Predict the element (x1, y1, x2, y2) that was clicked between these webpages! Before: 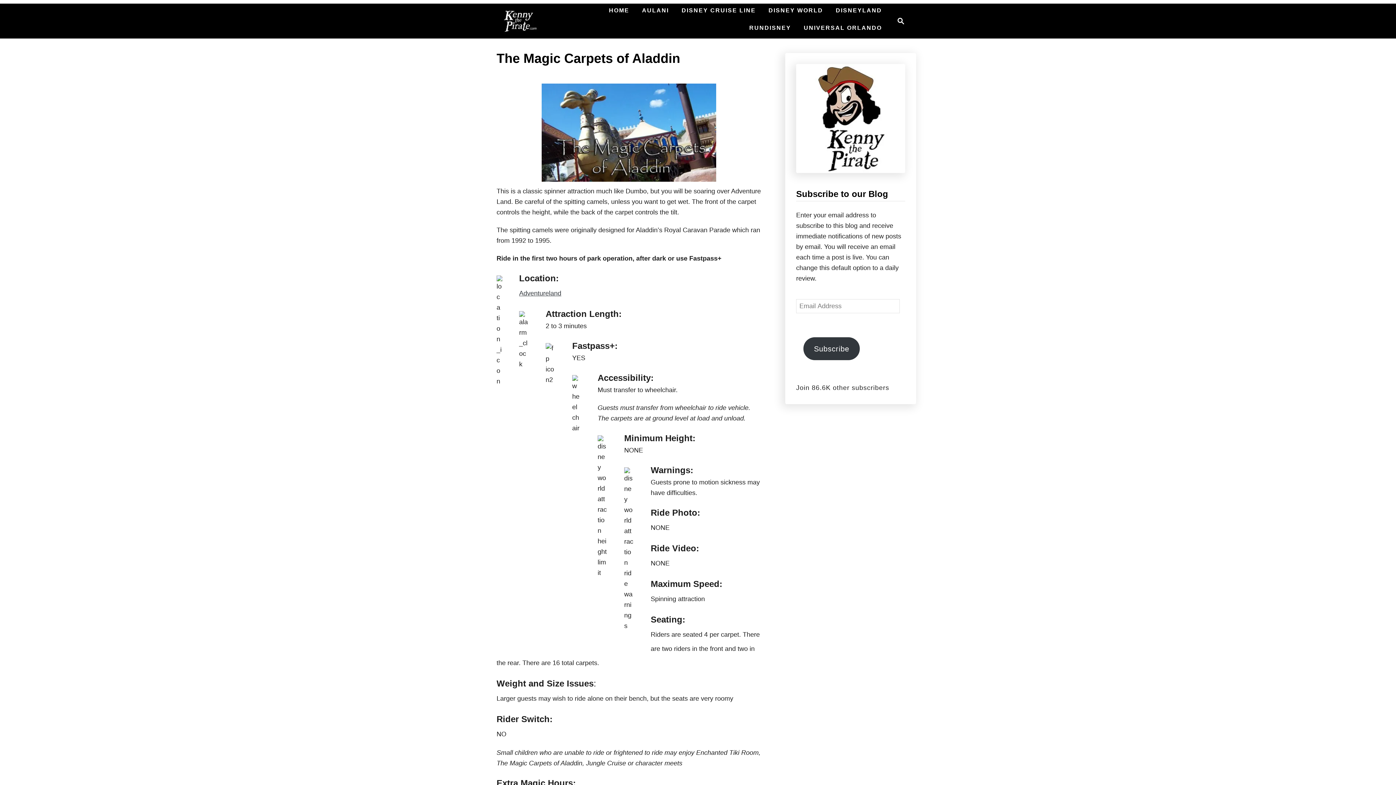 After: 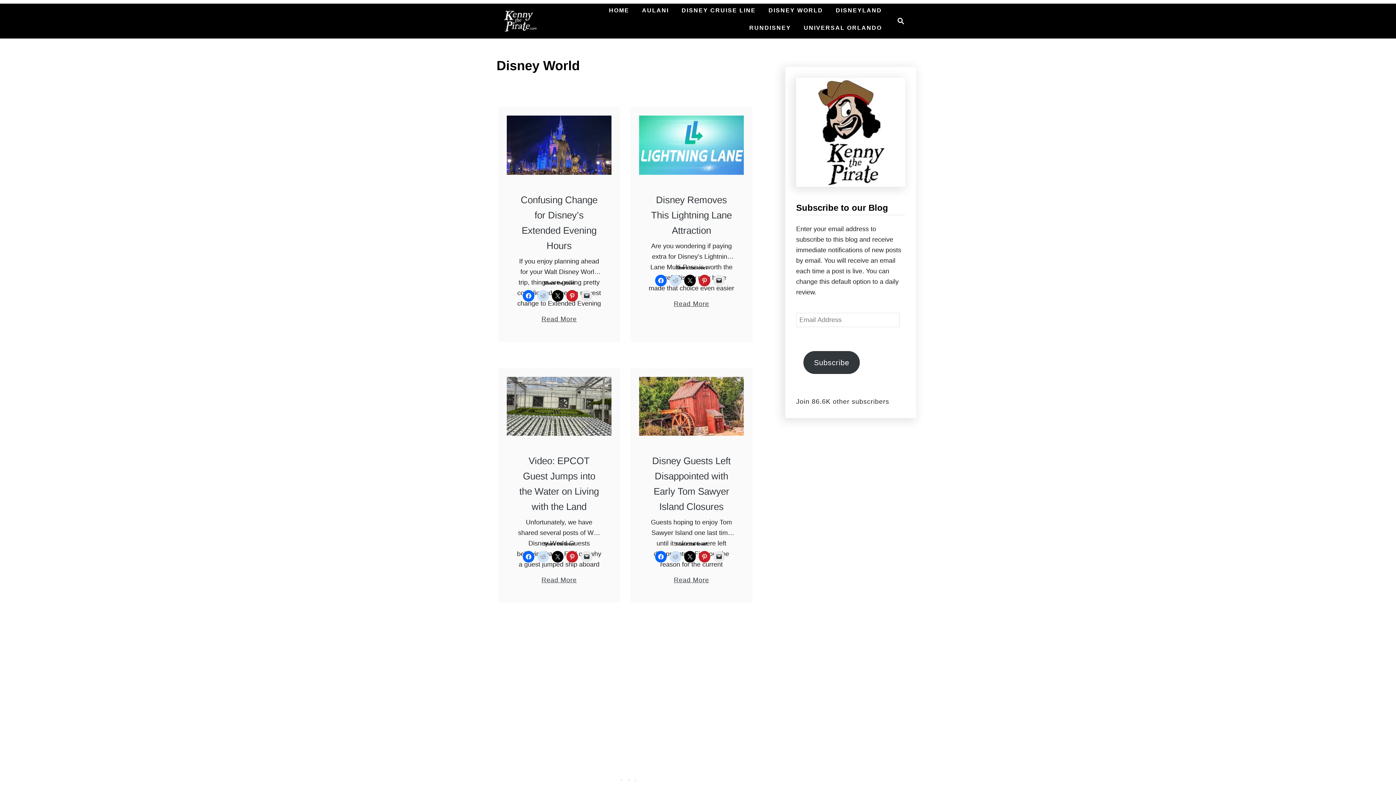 Action: label: DISNEY WORLD bbox: (765, 3, 826, 17)